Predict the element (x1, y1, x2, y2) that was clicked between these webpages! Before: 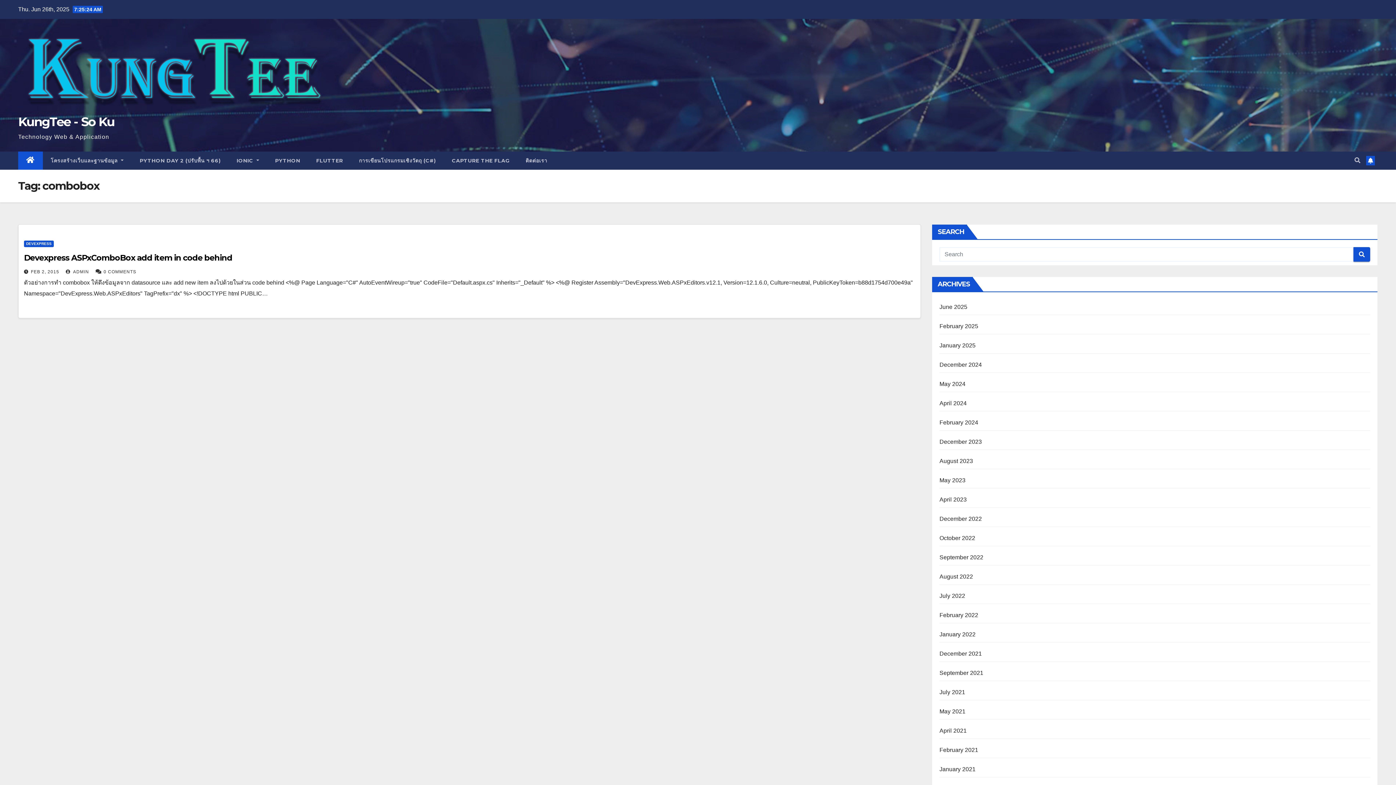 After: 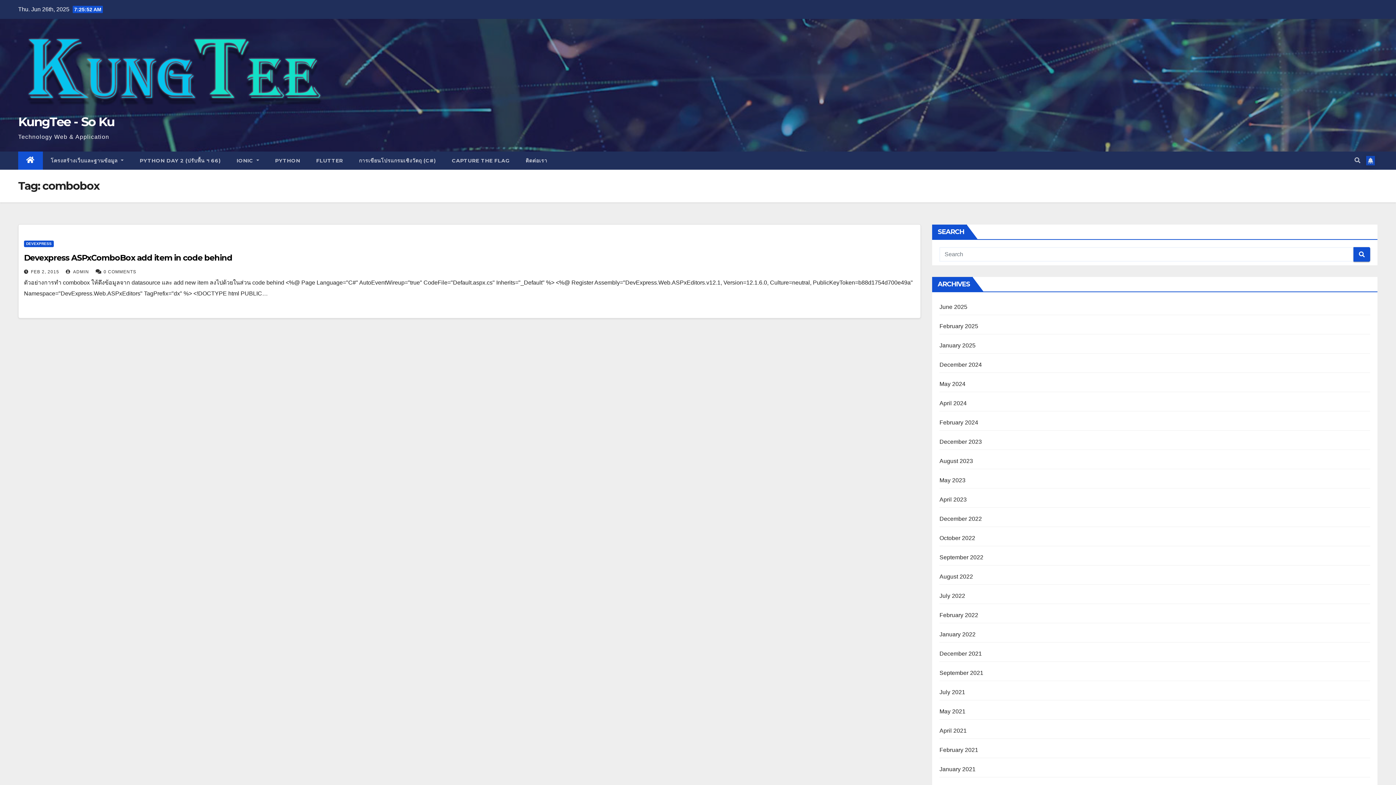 Action: bbox: (1366, 156, 1375, 165)